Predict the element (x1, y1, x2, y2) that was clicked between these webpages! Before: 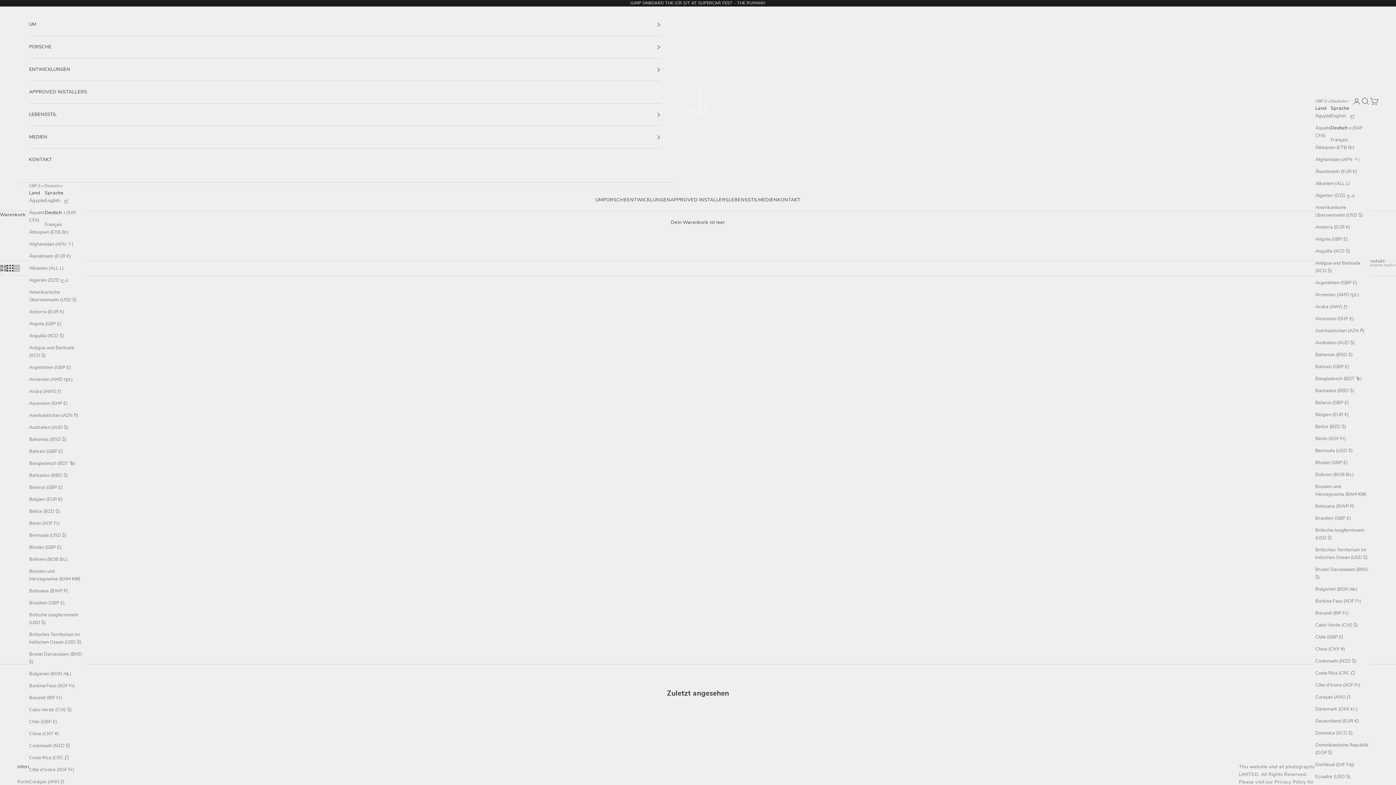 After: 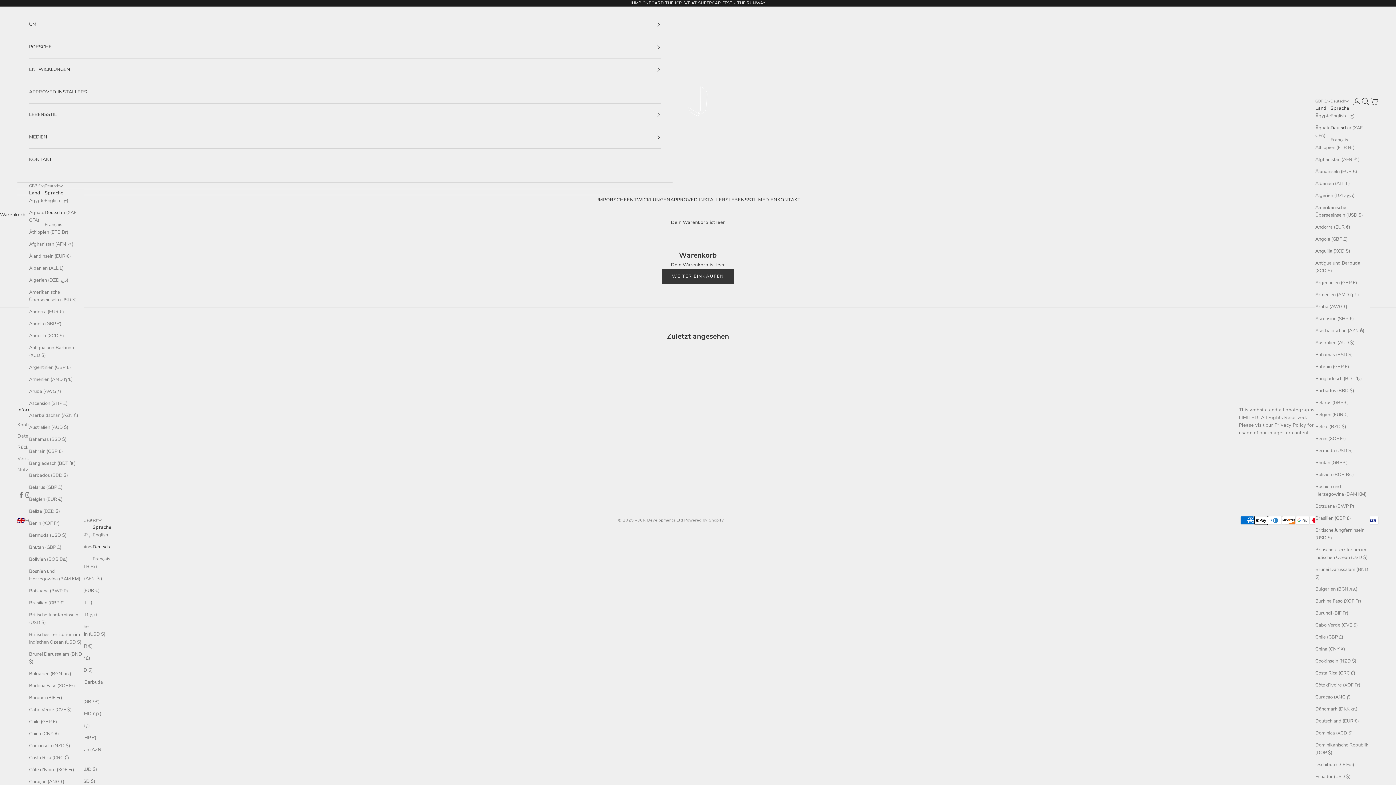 Action: label: Warenkorb bbox: (1370, 97, 1378, 105)